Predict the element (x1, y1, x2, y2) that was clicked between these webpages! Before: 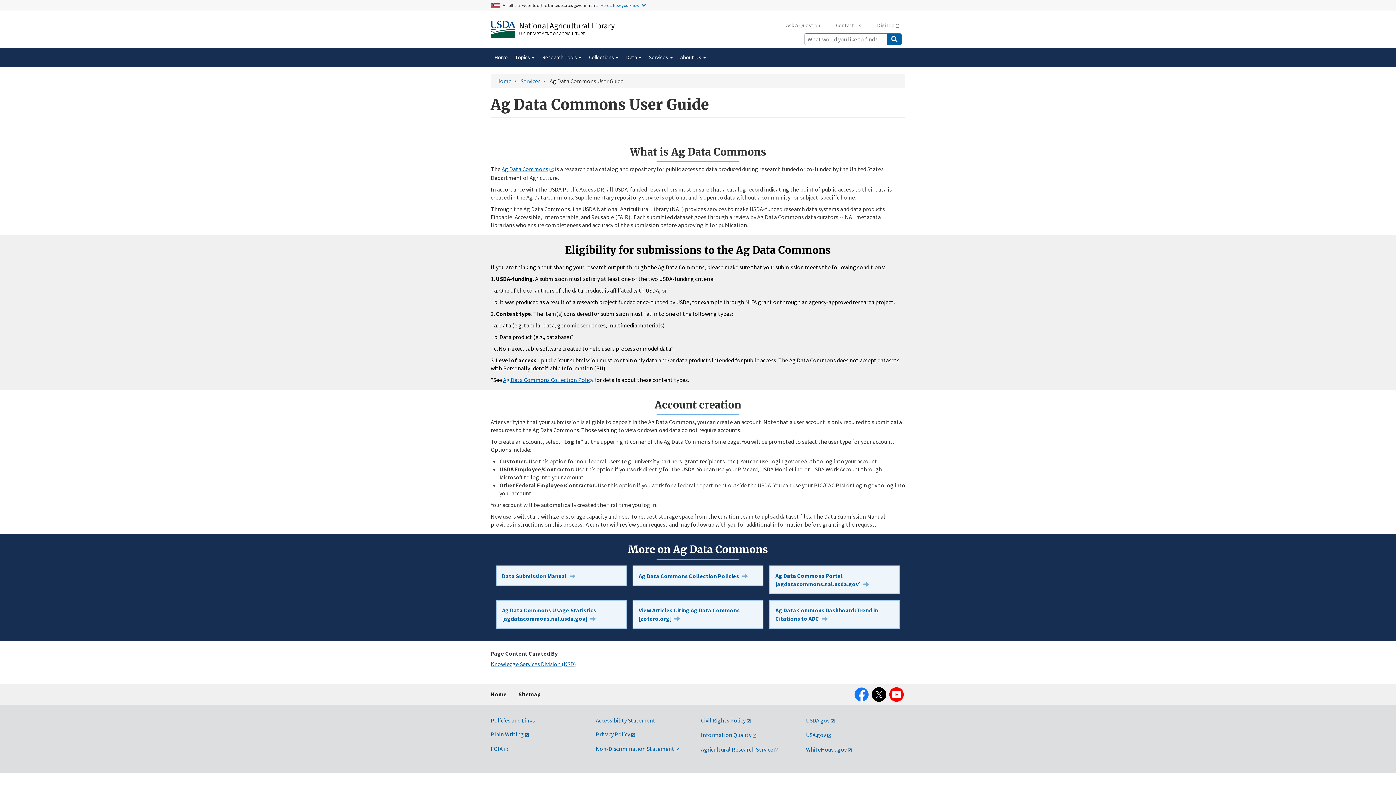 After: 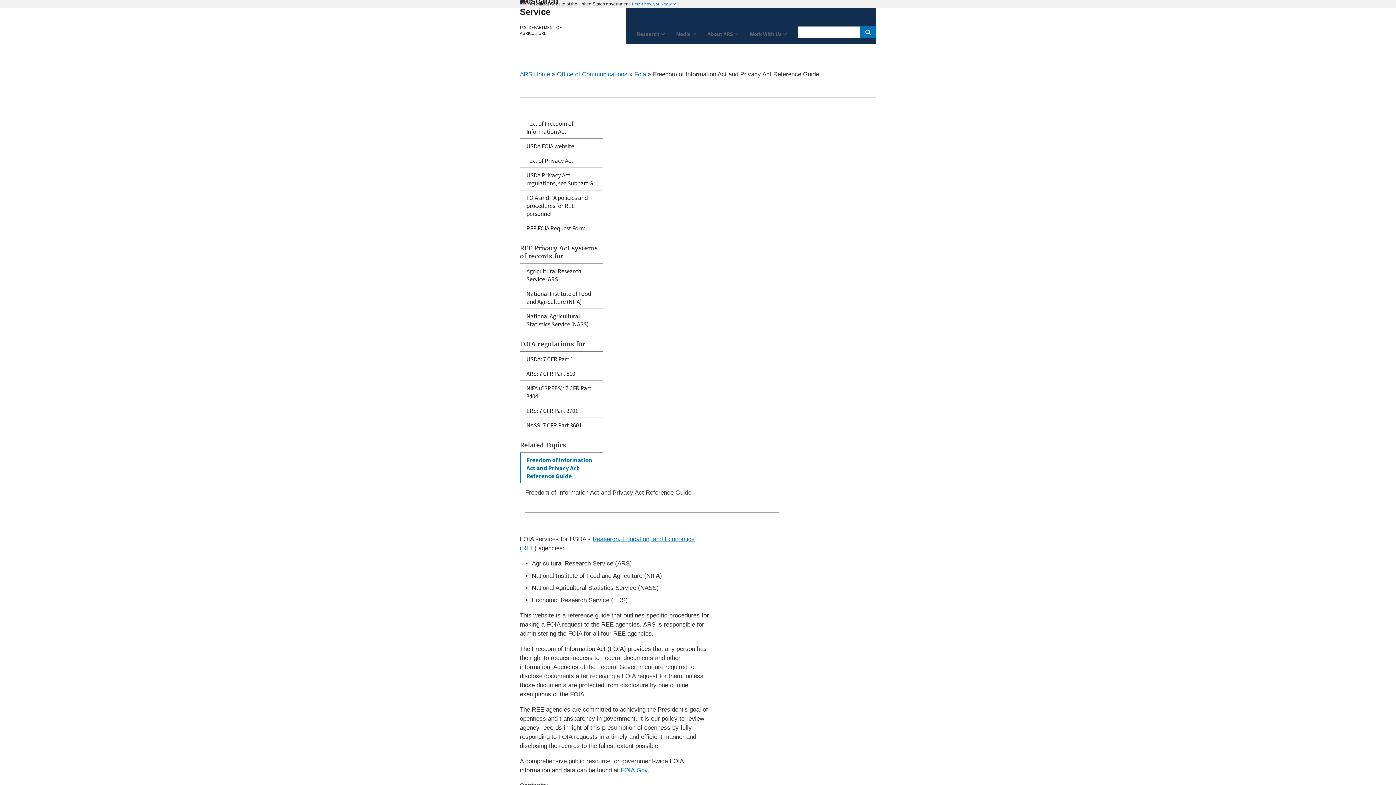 Action: bbox: (490, 745, 508, 752) label: FOIA